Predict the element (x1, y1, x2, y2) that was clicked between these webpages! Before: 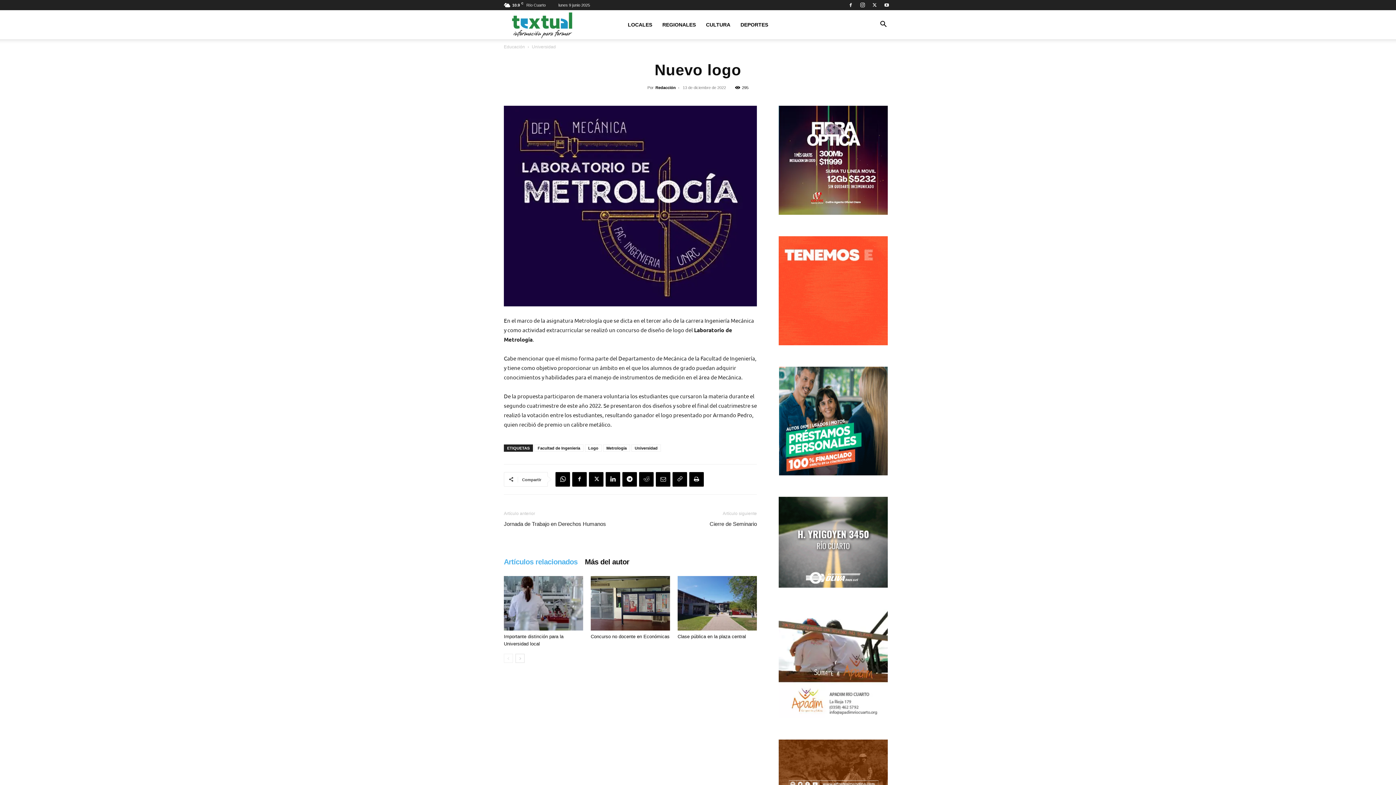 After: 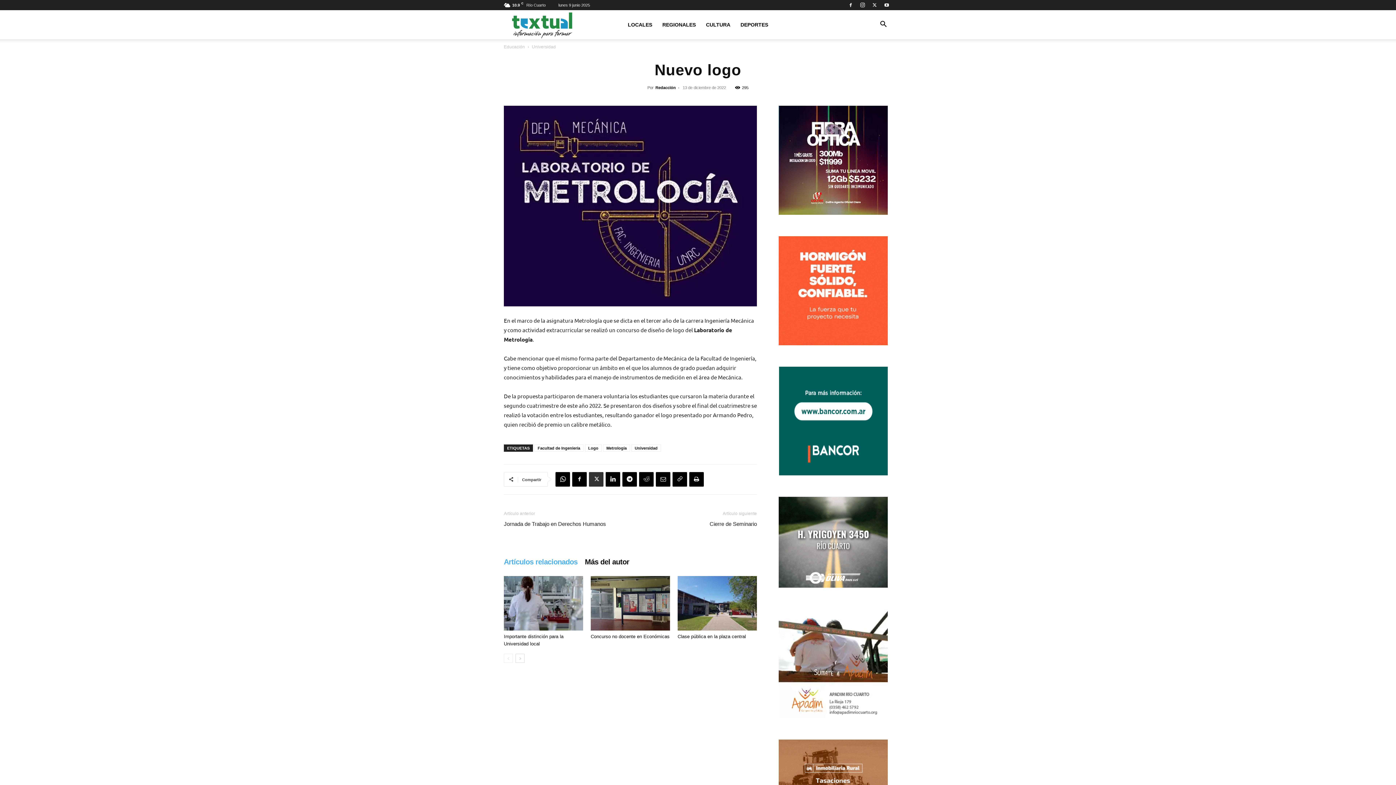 Action: bbox: (589, 472, 603, 486)